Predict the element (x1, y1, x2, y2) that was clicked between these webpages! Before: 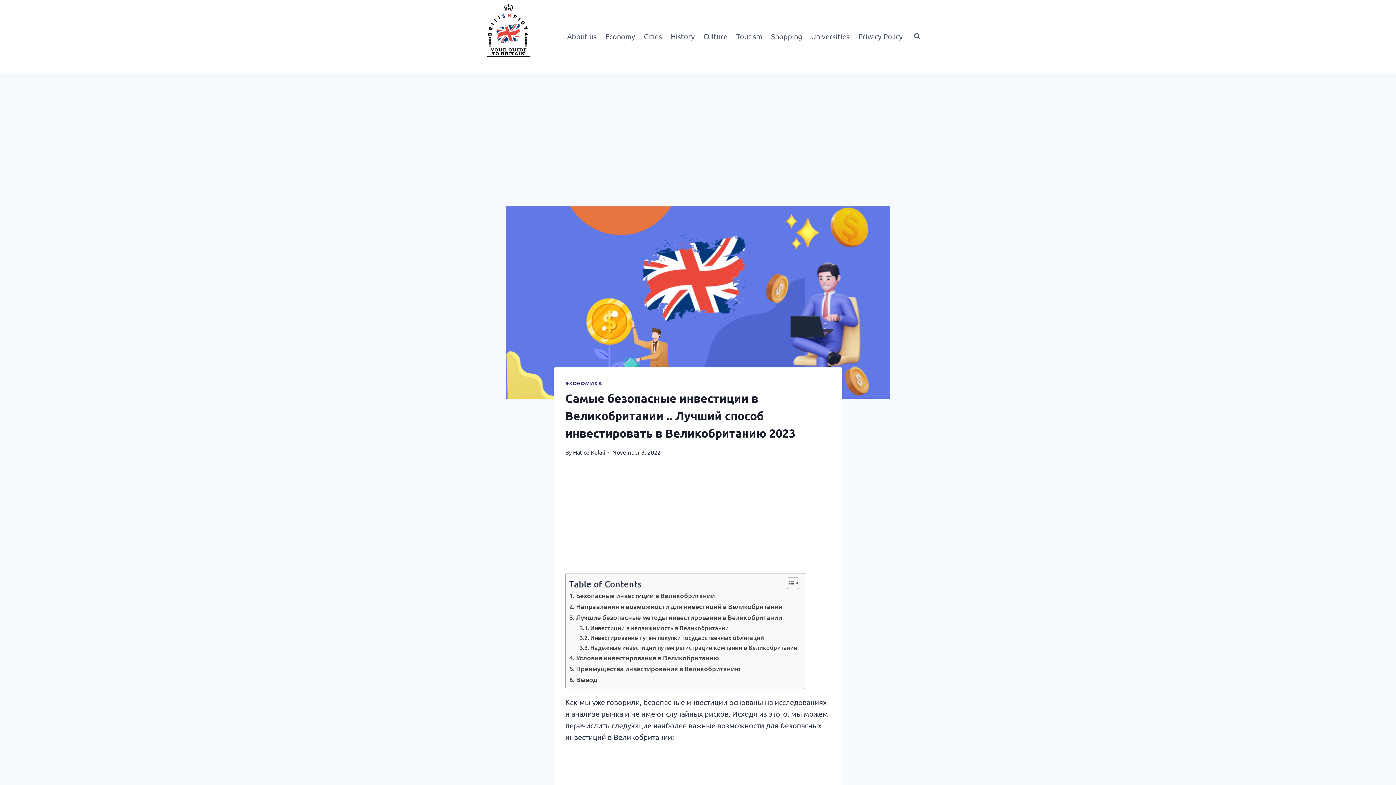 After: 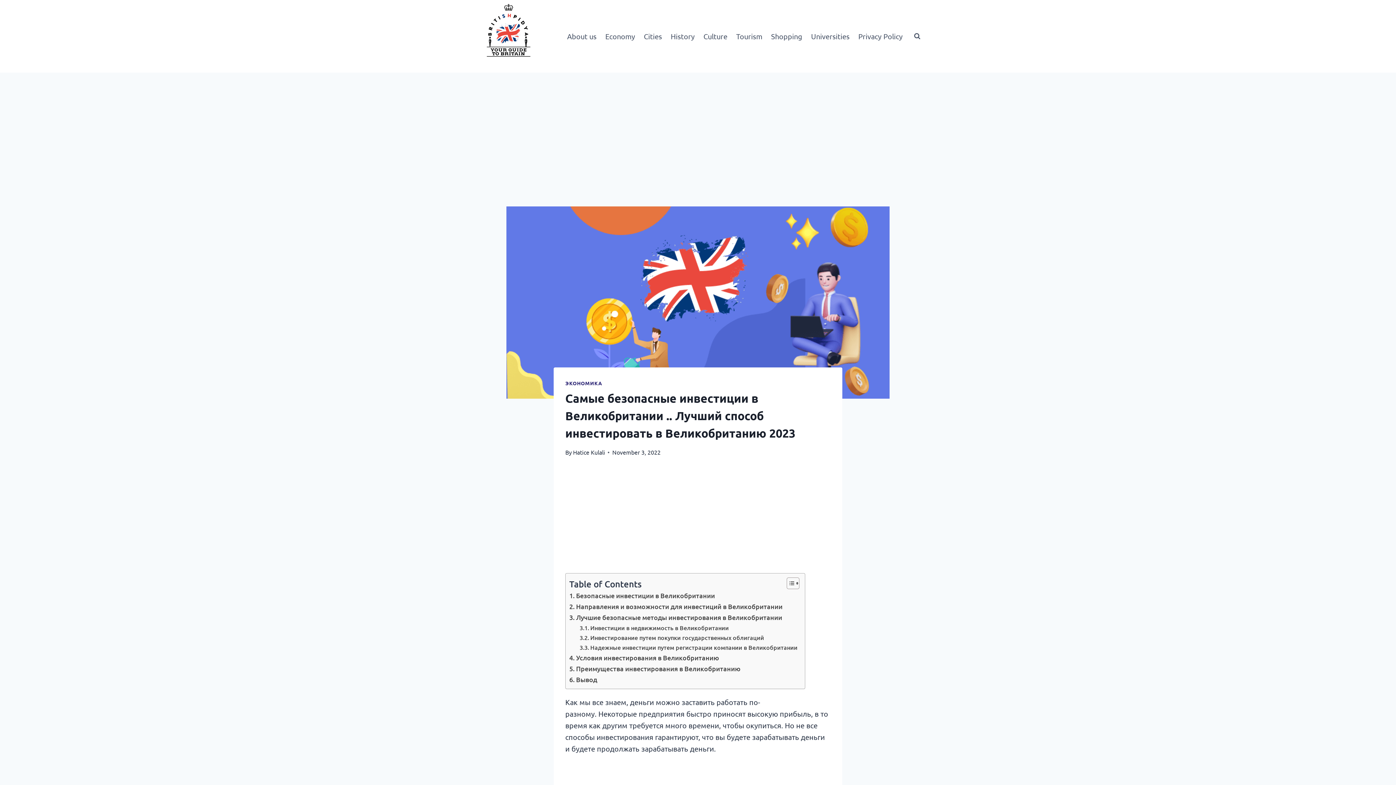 Action: label: Надежные инвестиции путем регистрации компании в Великобритании bbox: (579, 643, 797, 652)